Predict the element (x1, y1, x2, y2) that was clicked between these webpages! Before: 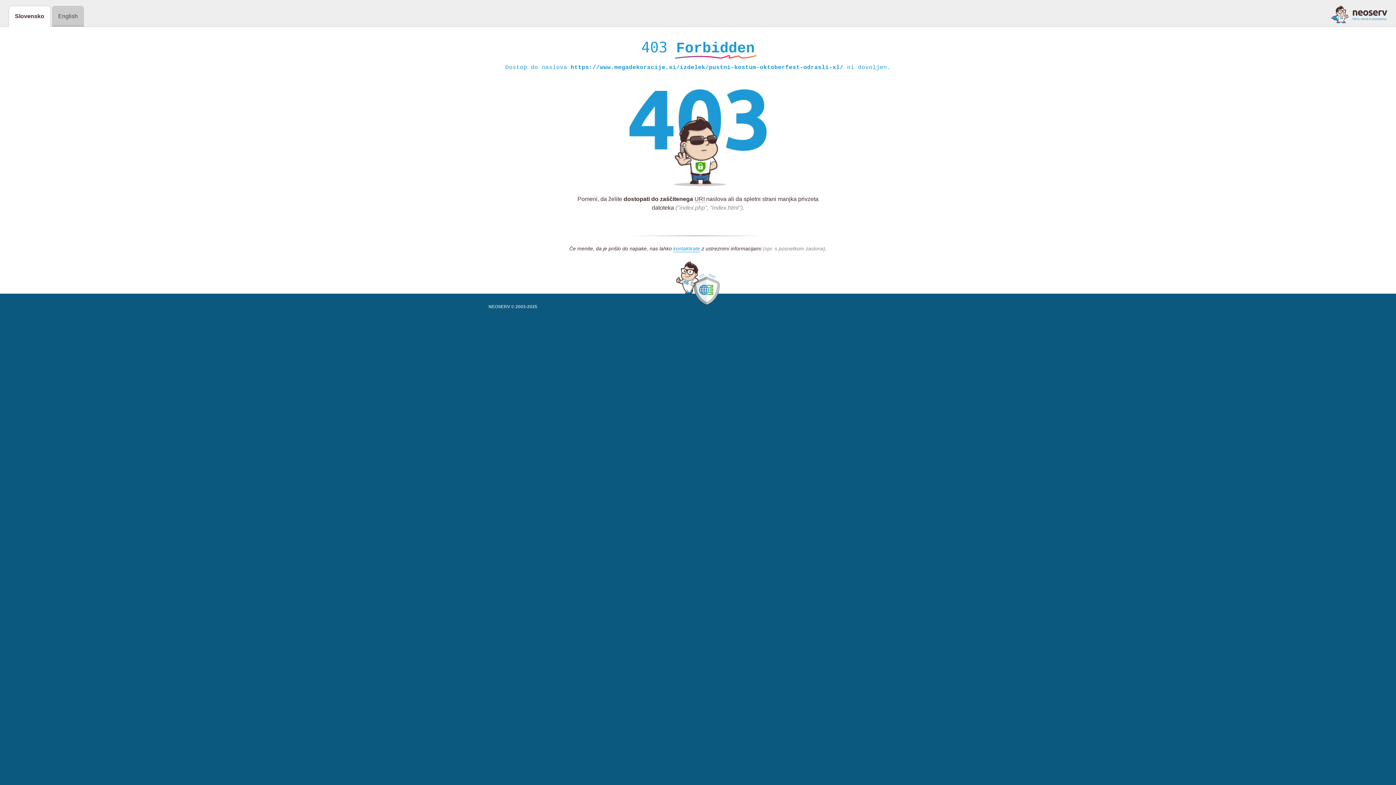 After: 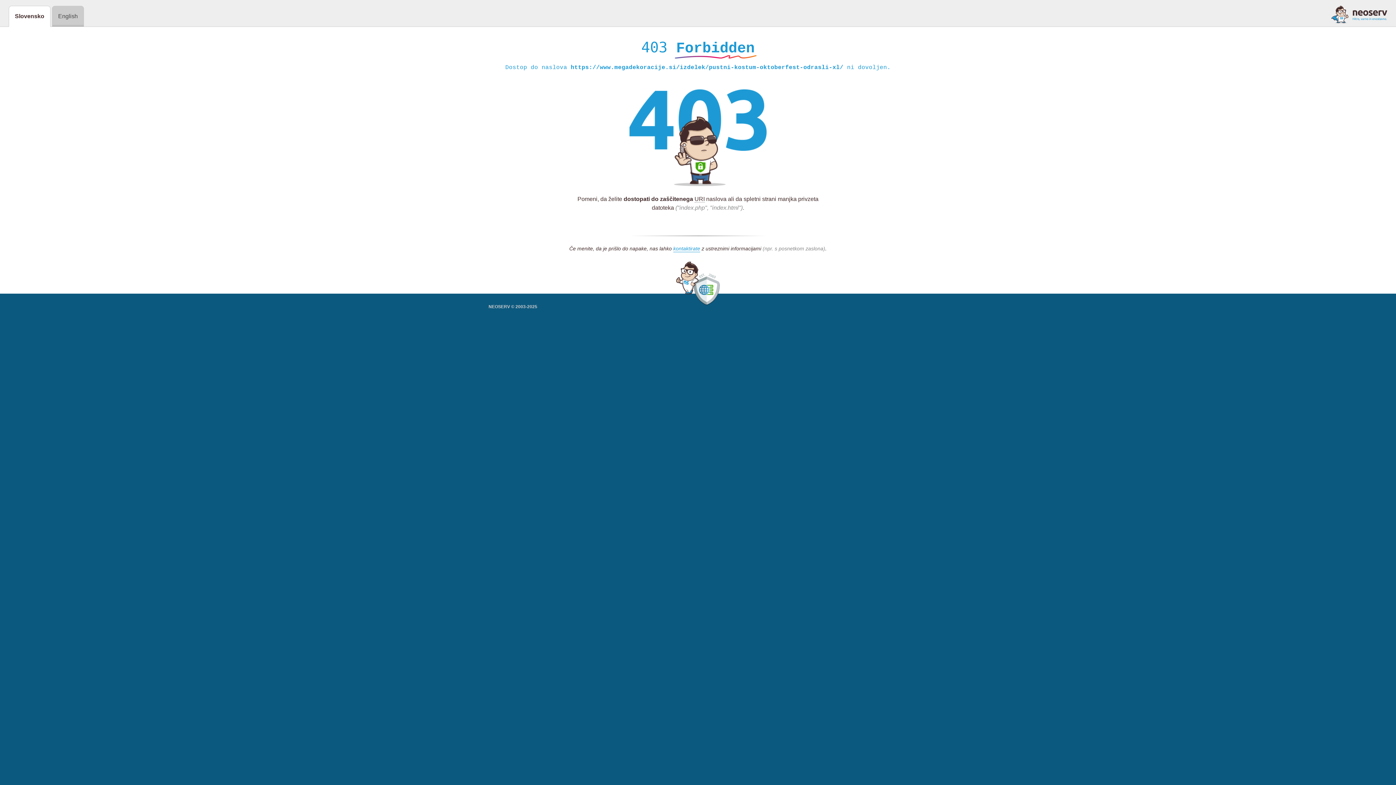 Action: bbox: (1331, 5, 1387, 23)